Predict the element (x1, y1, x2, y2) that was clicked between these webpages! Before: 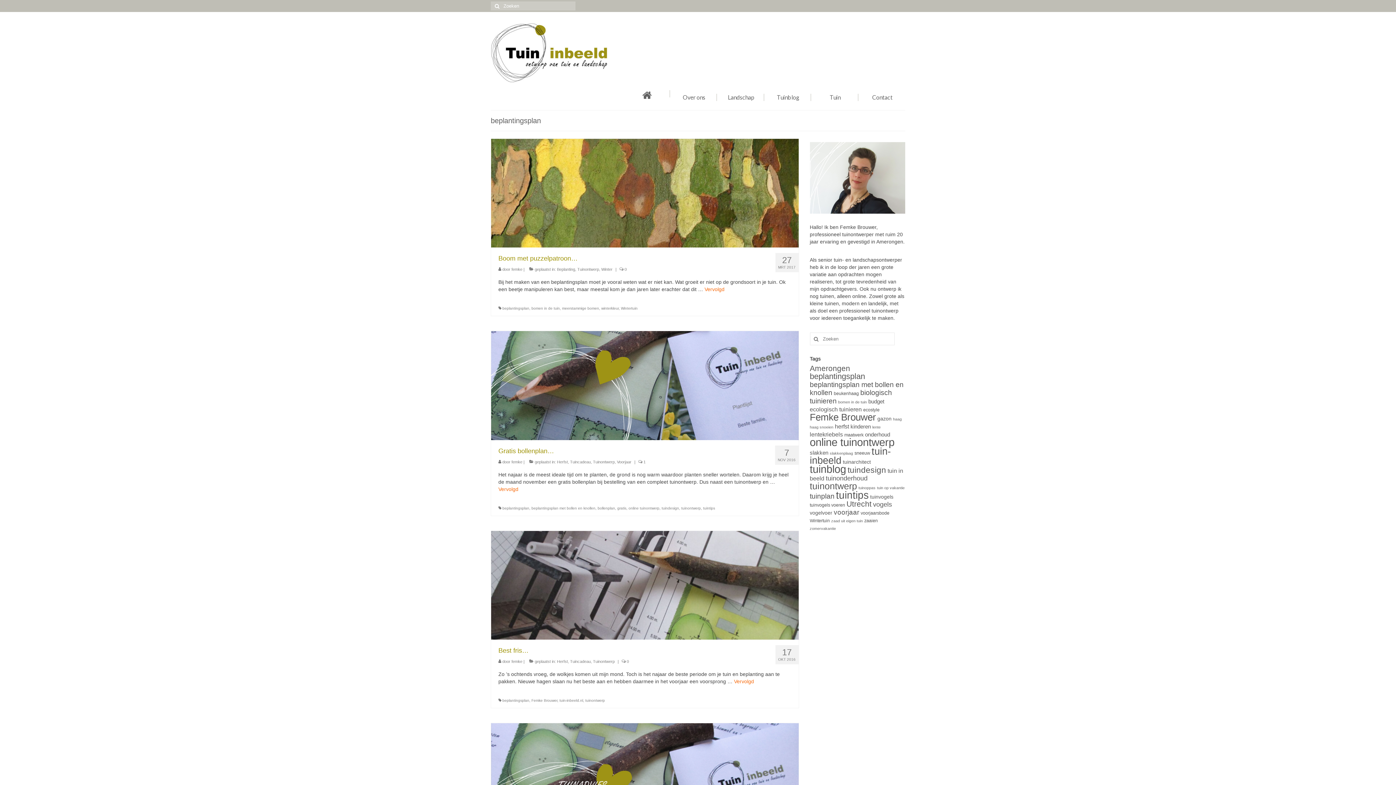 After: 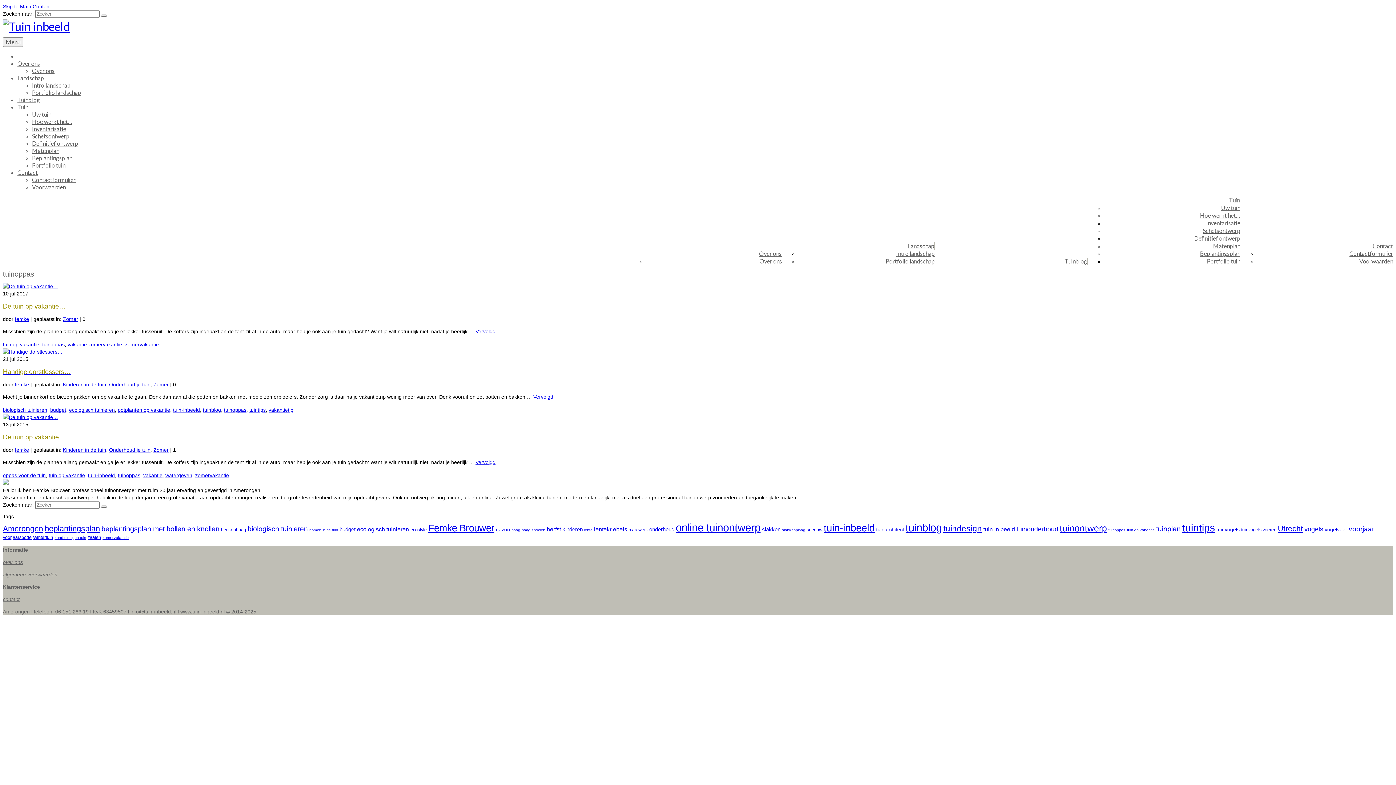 Action: bbox: (858, 485, 875, 490) label: tuinoppas (3 items)